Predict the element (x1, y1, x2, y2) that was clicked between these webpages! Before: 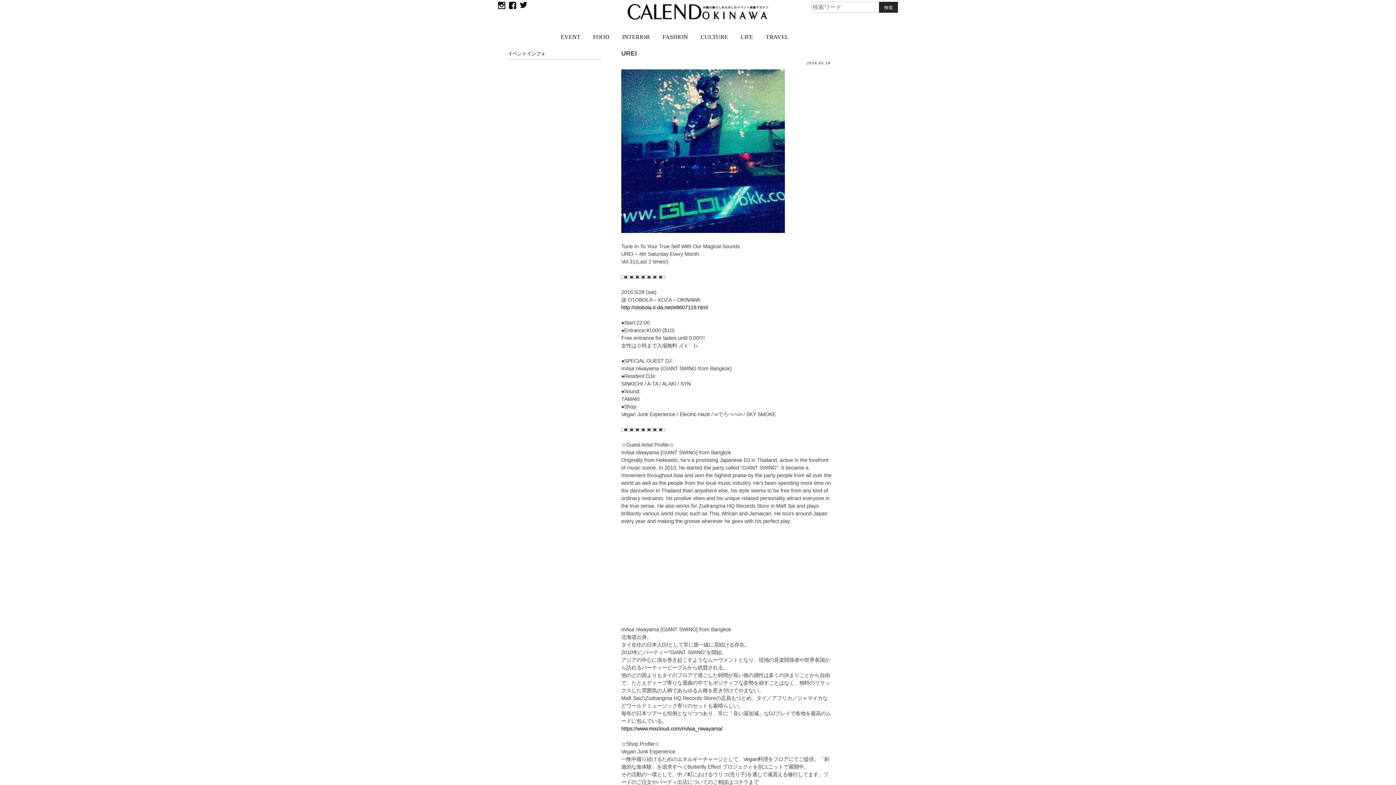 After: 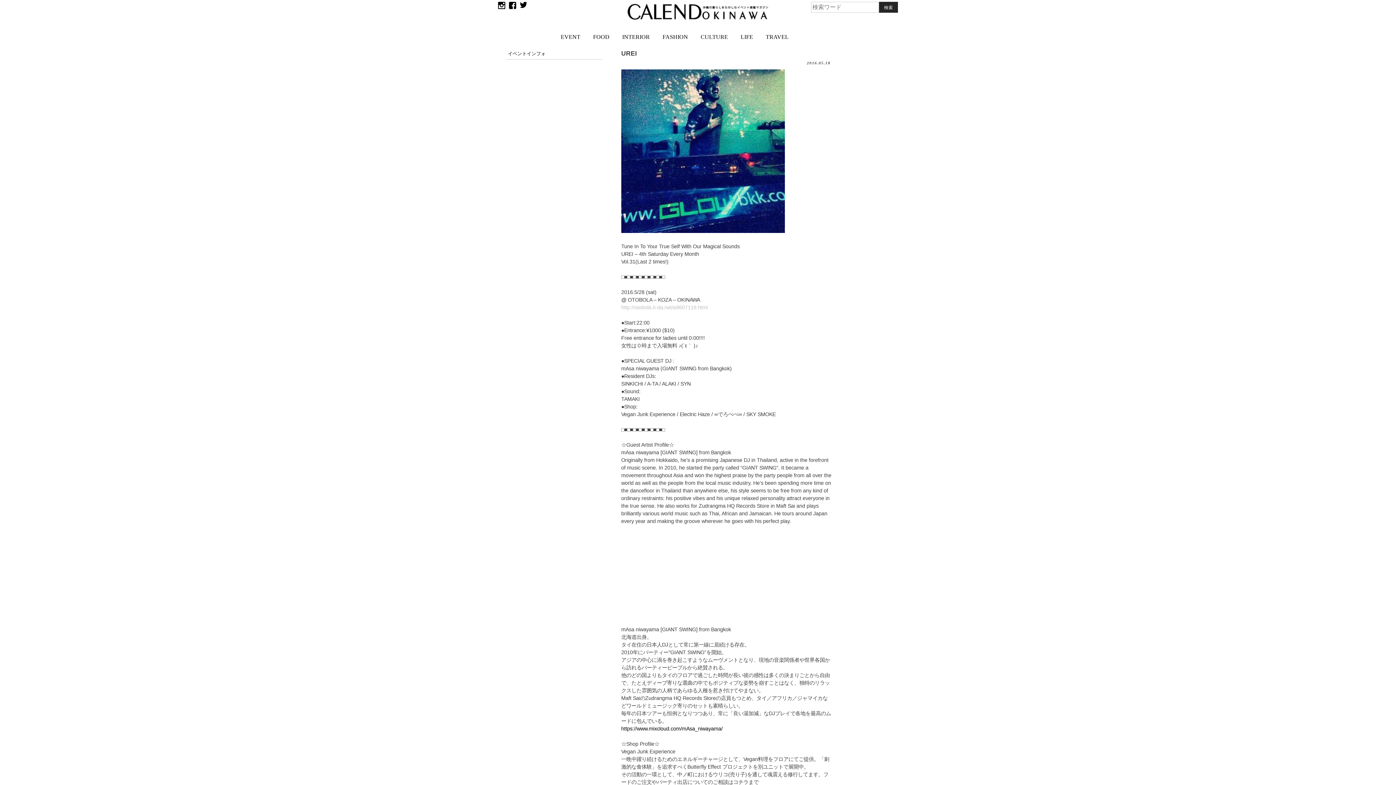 Action: label: http://otobola.ti-da.net/e8607119.html bbox: (621, 304, 707, 310)